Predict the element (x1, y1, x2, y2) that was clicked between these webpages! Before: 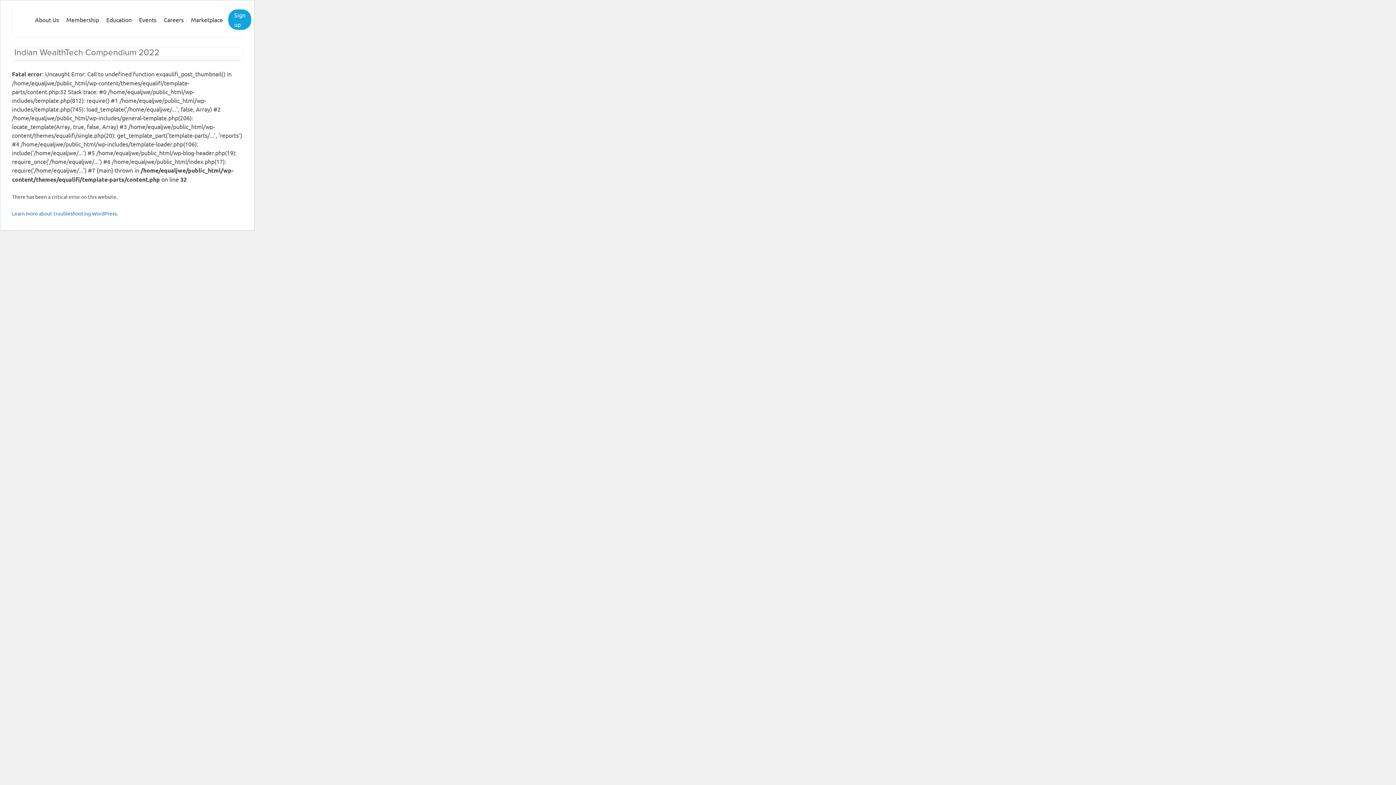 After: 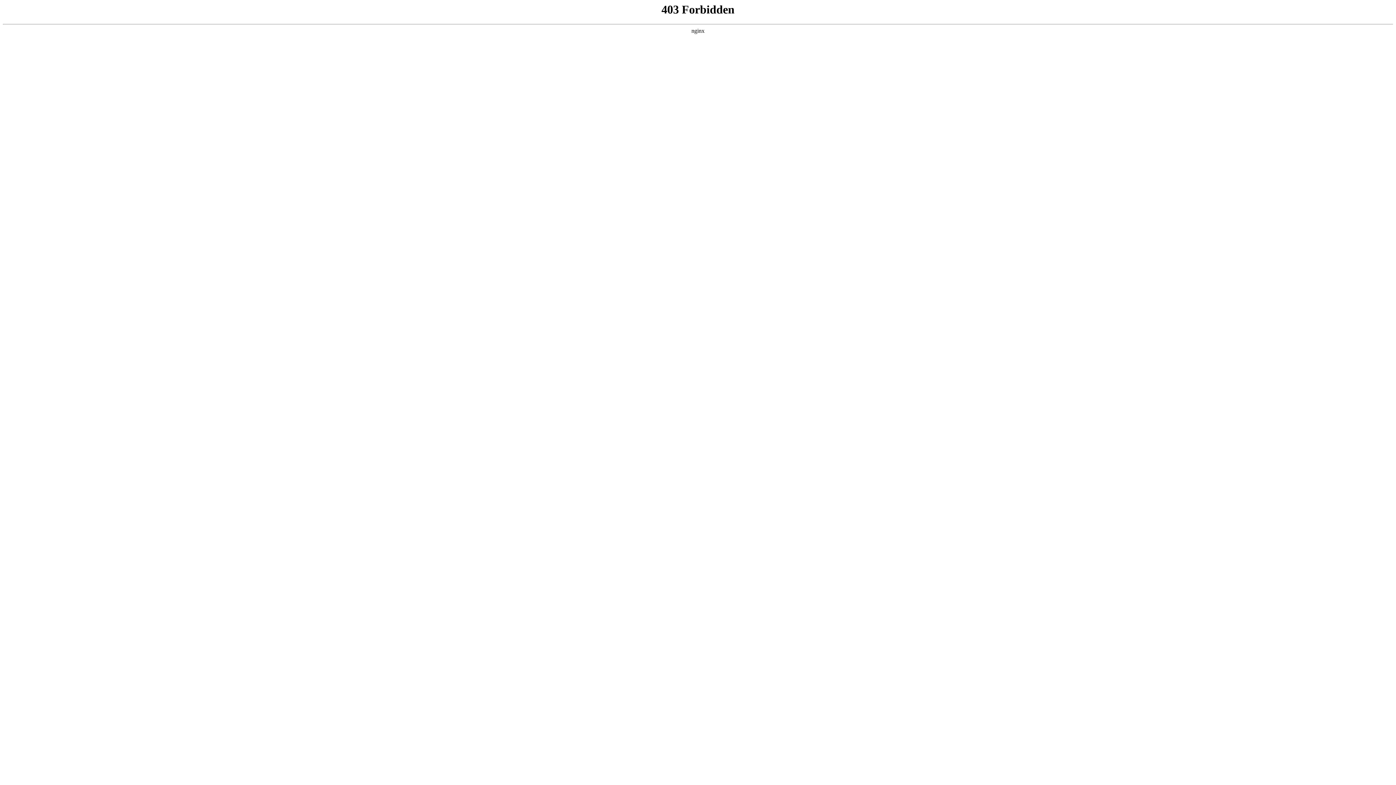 Action: bbox: (12, 210, 117, 216) label: Learn more about troubleshooting WordPress.